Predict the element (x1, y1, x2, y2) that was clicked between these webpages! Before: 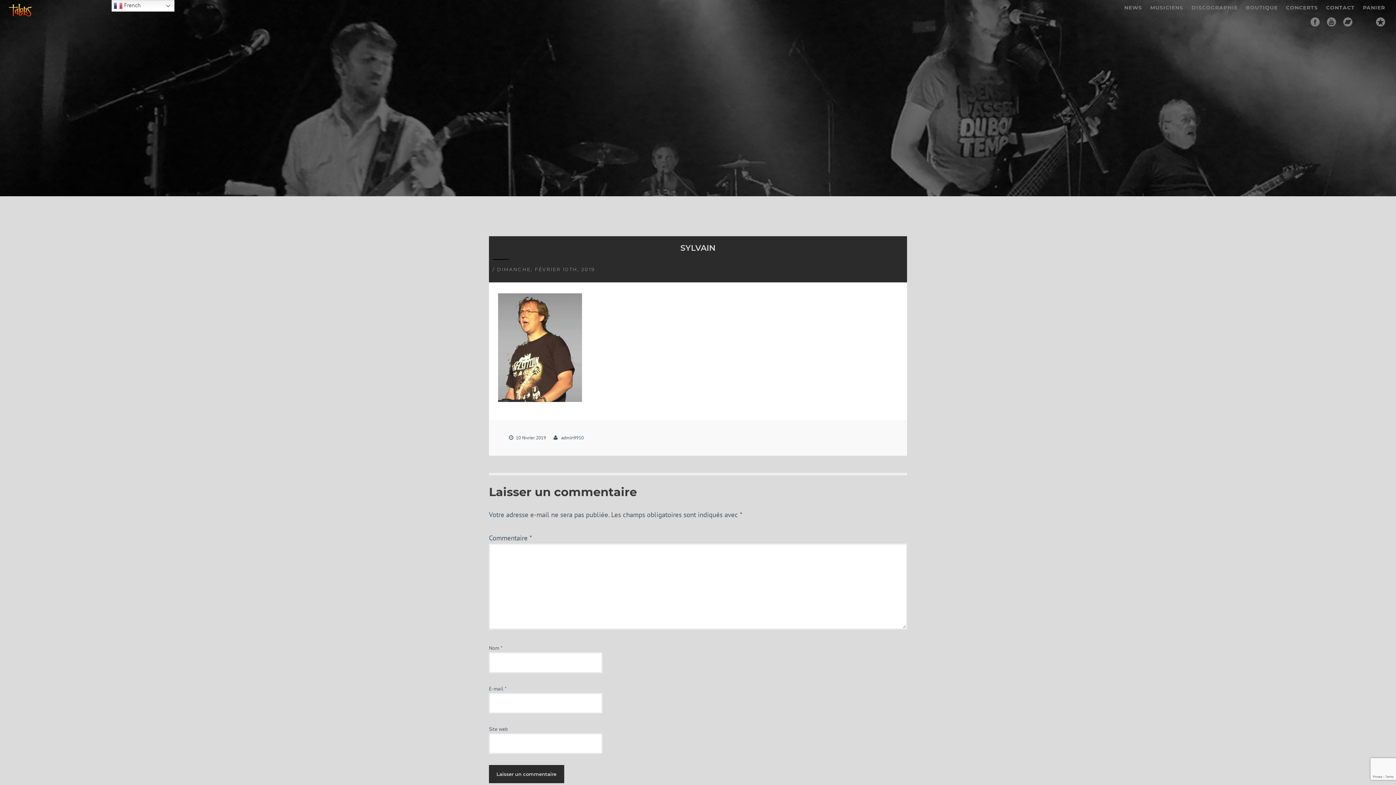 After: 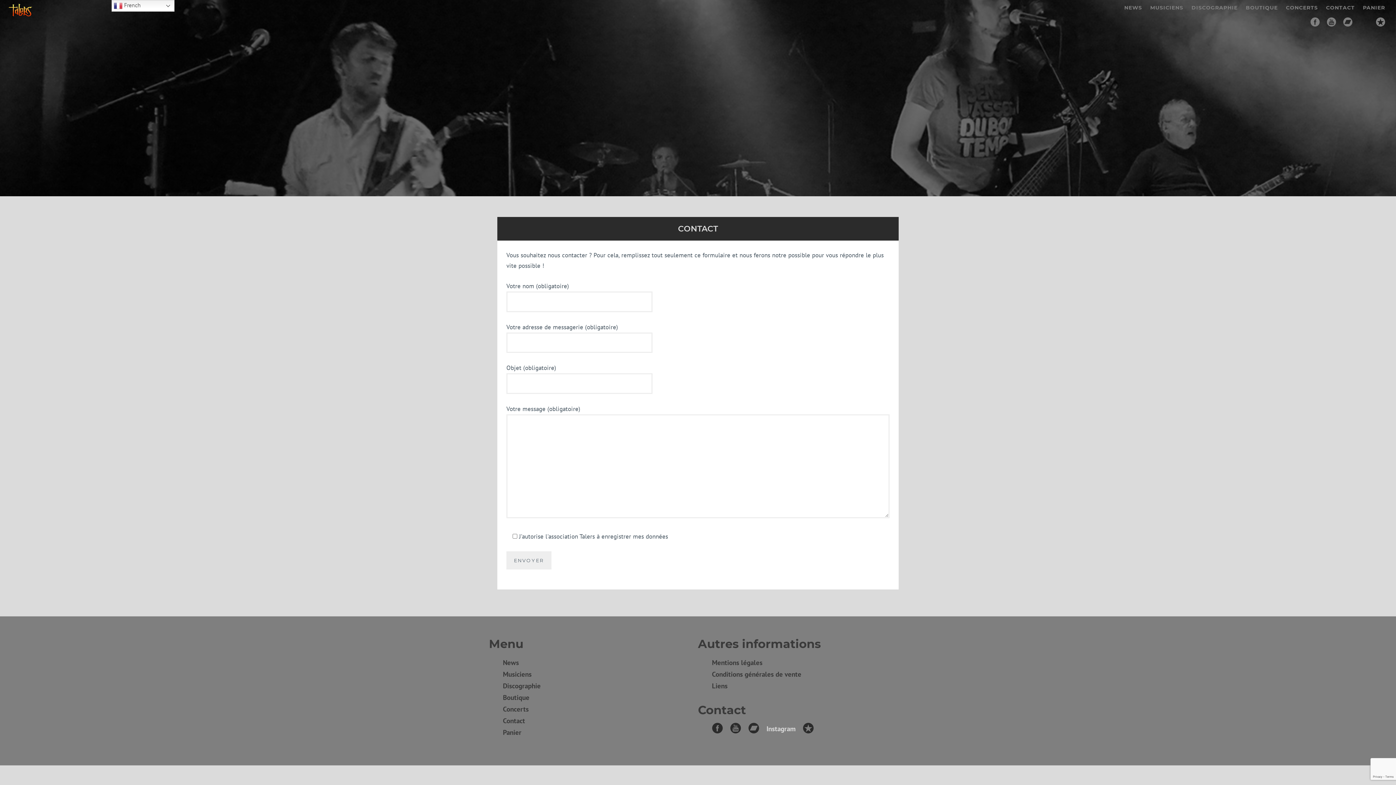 Action: bbox: (1326, 4, 1355, 10) label: CONTACT